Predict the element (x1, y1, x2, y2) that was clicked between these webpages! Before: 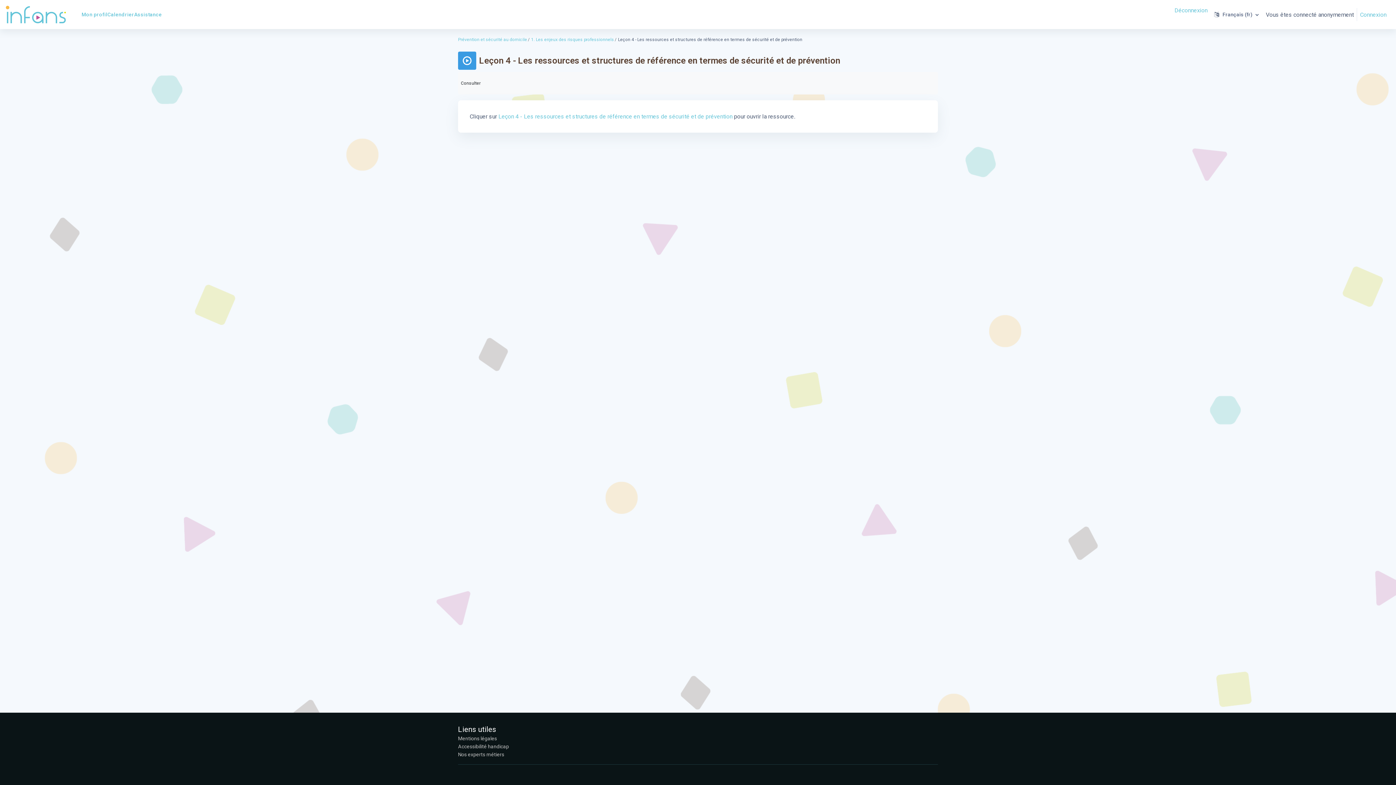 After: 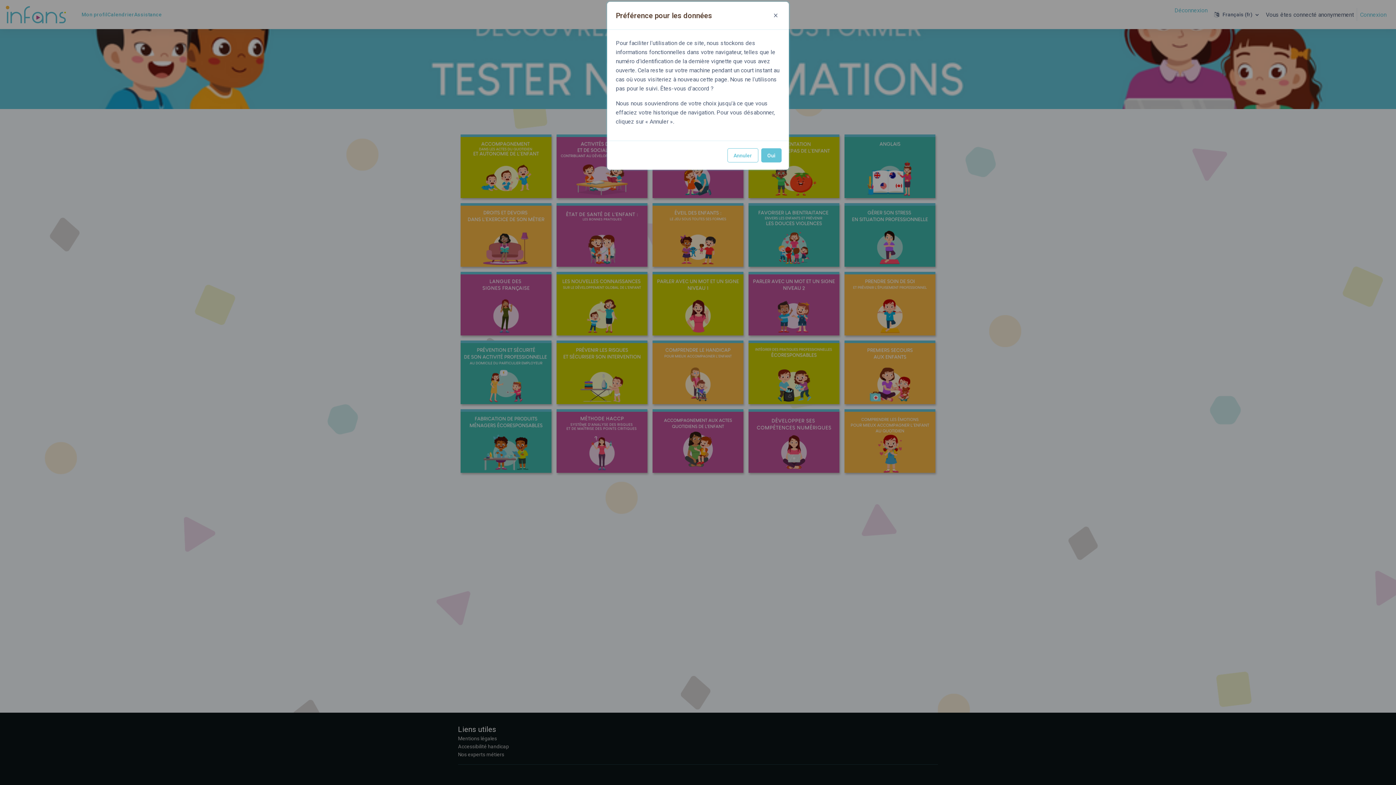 Action: label: Mon profil bbox: (81, 5, 107, 23)